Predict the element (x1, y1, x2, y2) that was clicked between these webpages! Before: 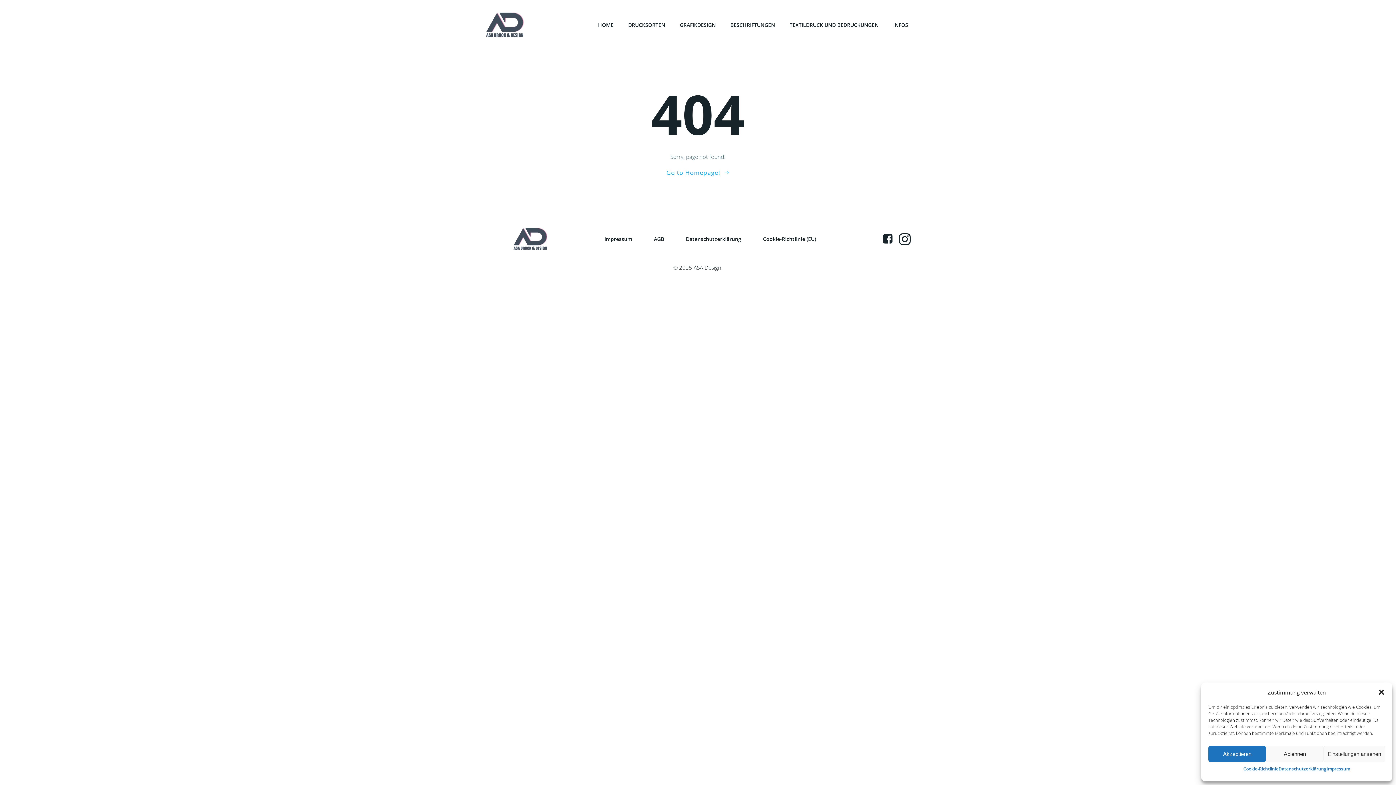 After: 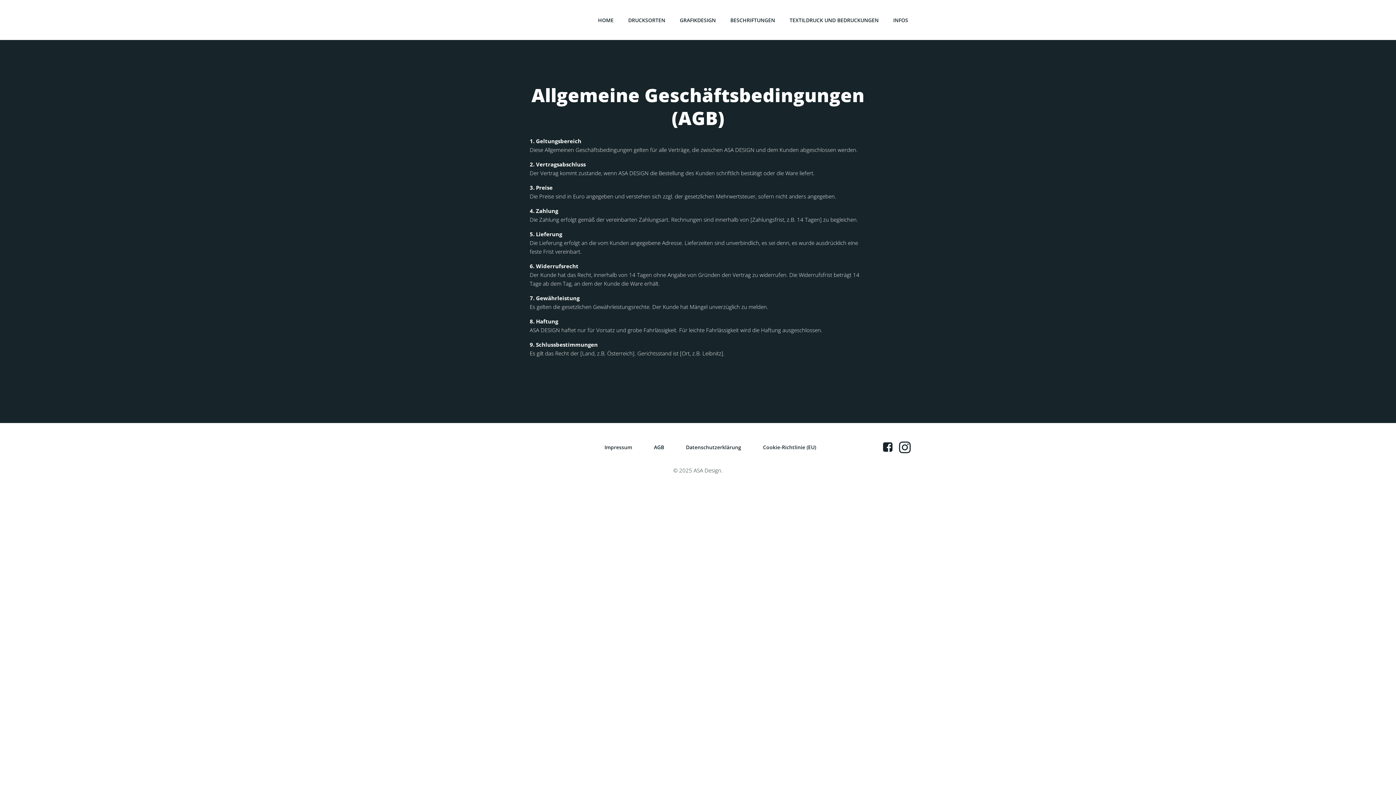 Action: label: AGB bbox: (654, 235, 664, 243)